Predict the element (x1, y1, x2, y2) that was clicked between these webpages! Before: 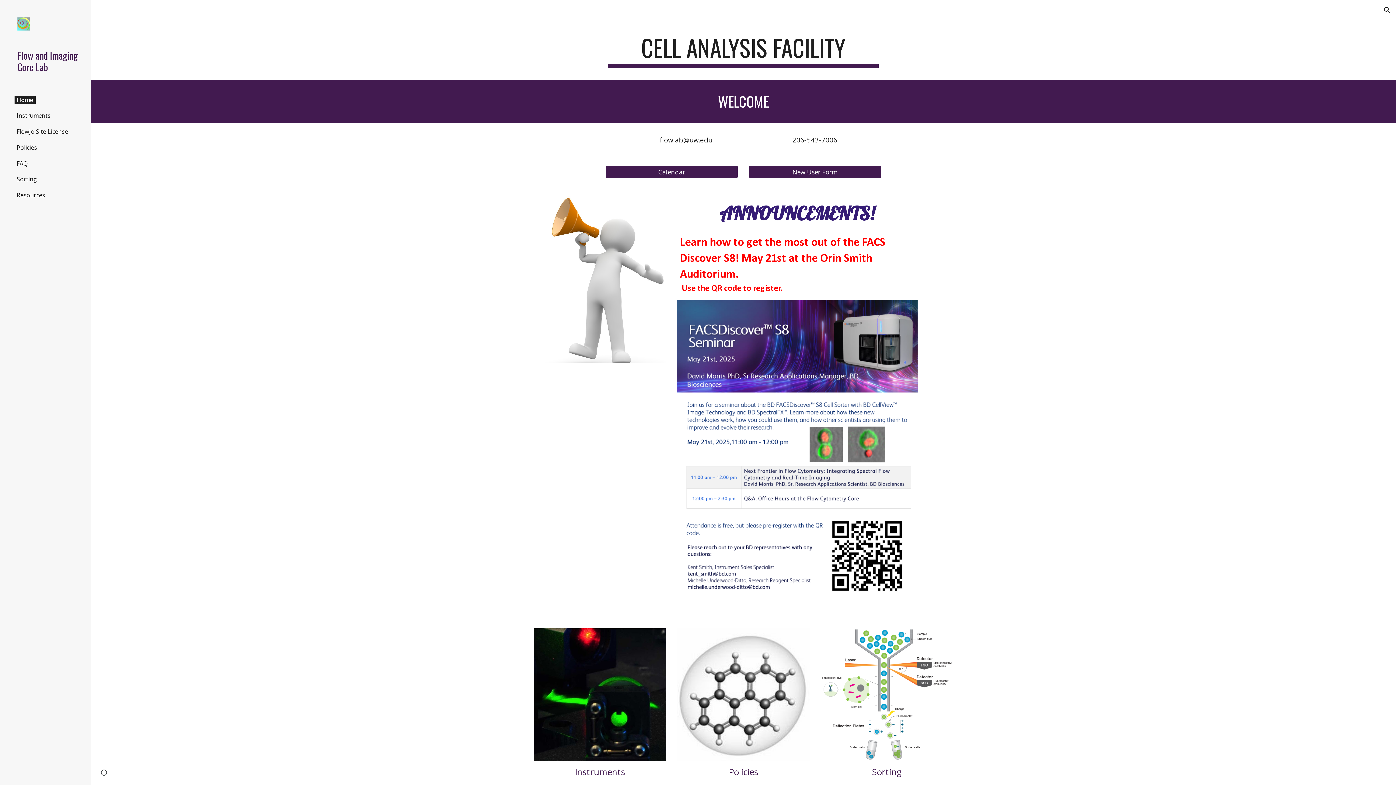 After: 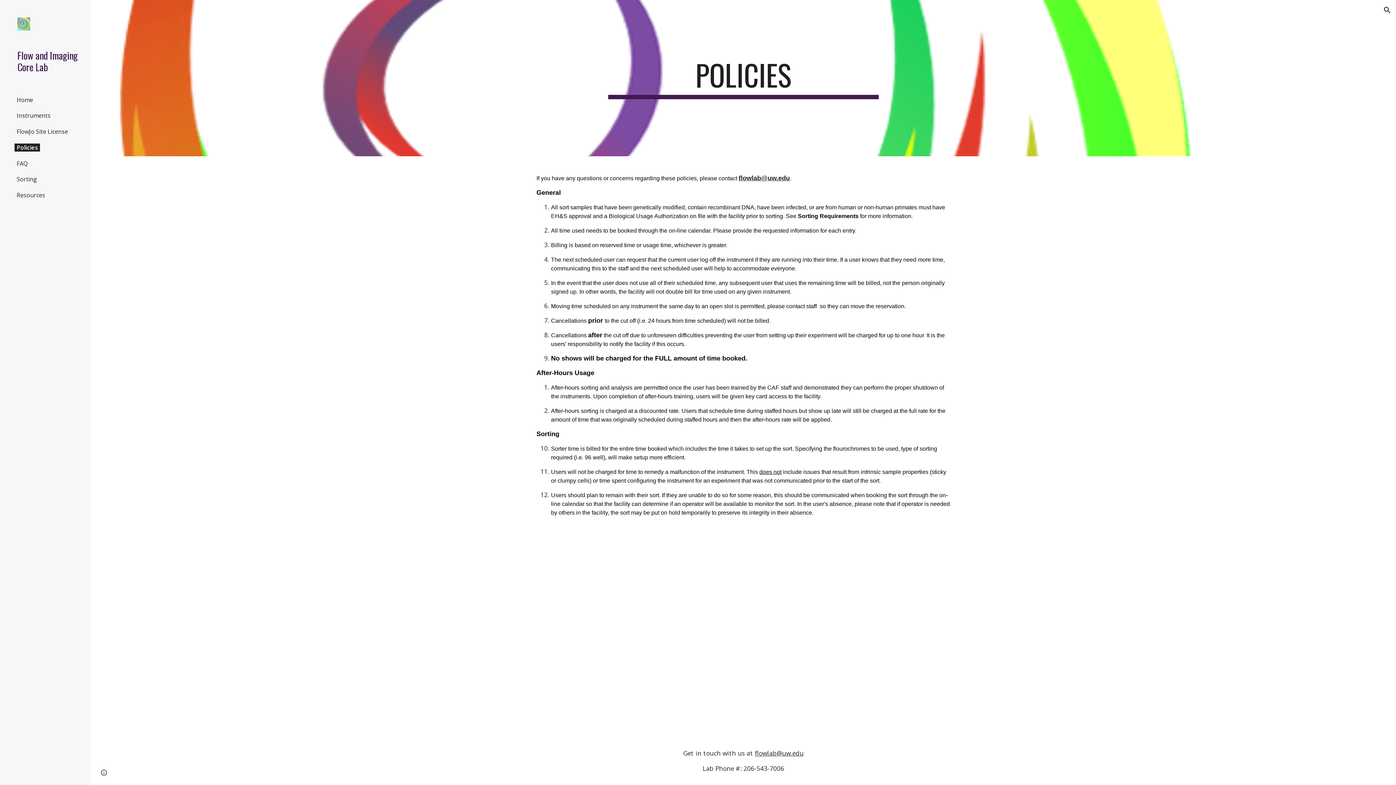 Action: label: Policies bbox: (14, 143, 39, 151)